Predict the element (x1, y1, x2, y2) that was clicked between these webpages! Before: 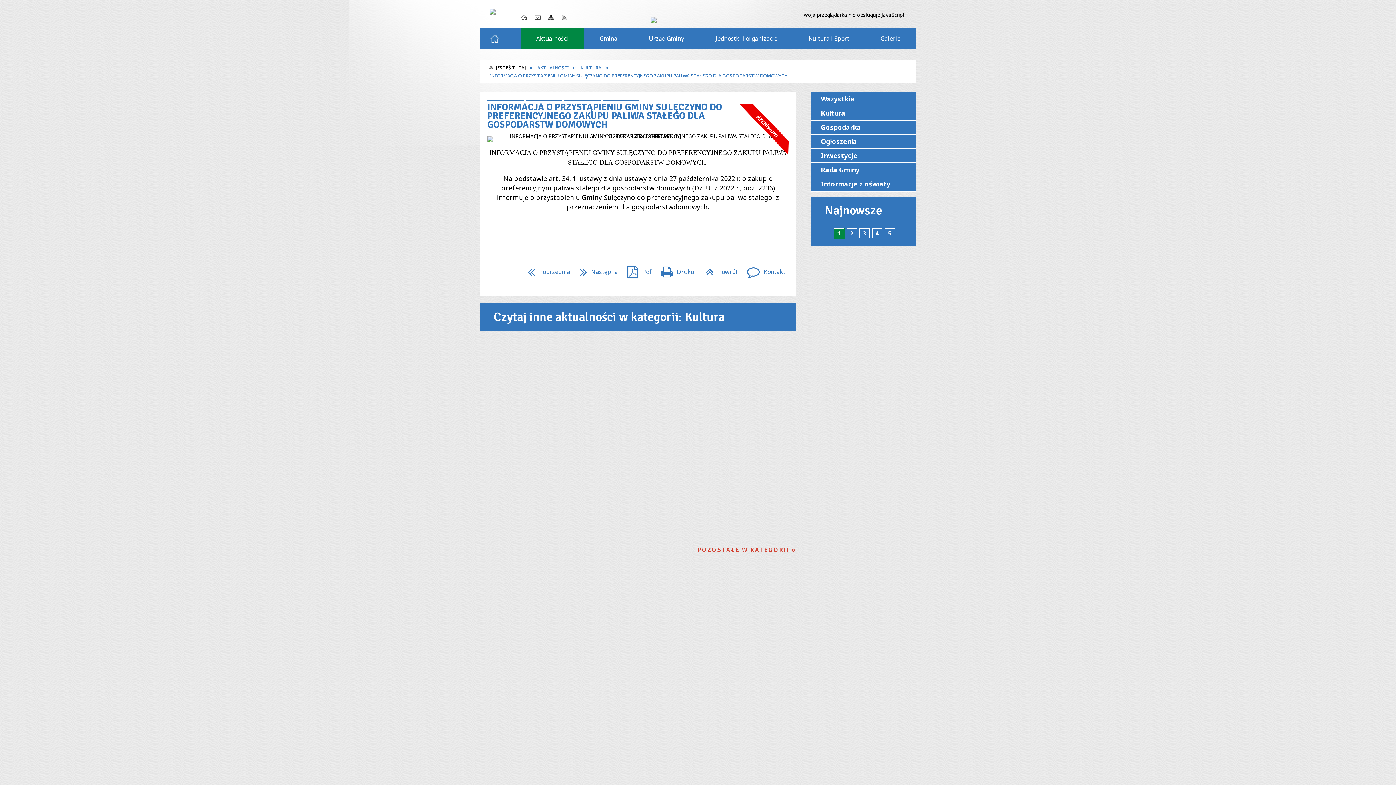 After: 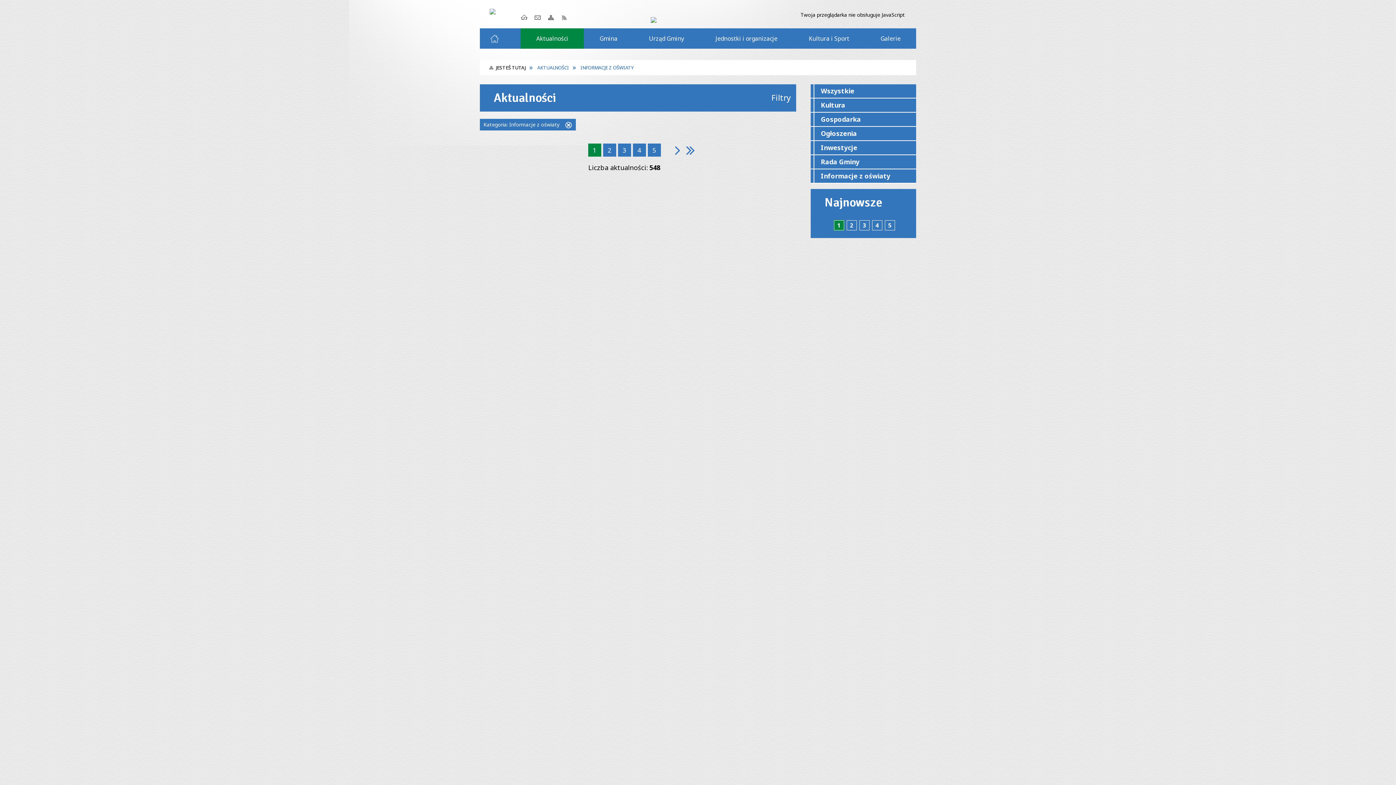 Action: bbox: (810, 177, 916, 191) label: Informacje z oświaty